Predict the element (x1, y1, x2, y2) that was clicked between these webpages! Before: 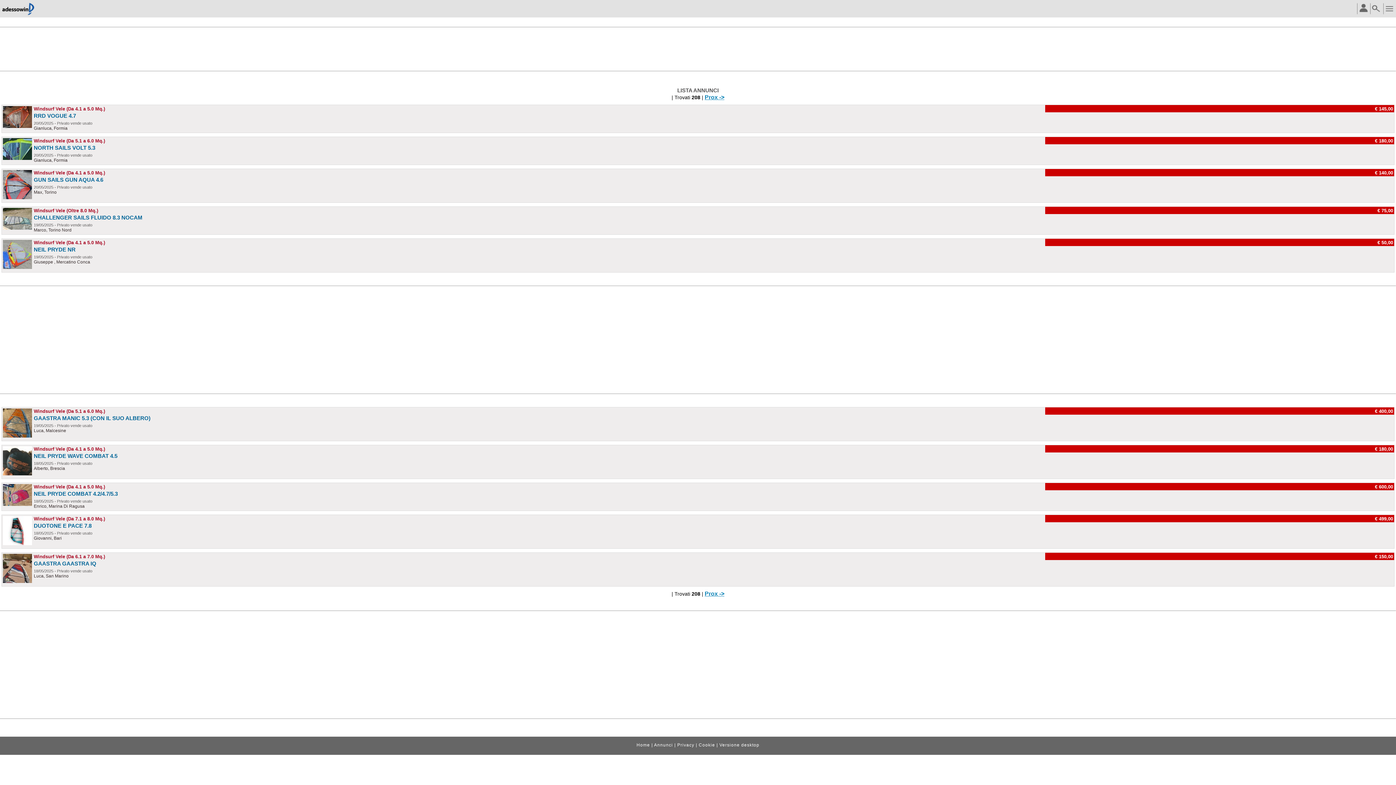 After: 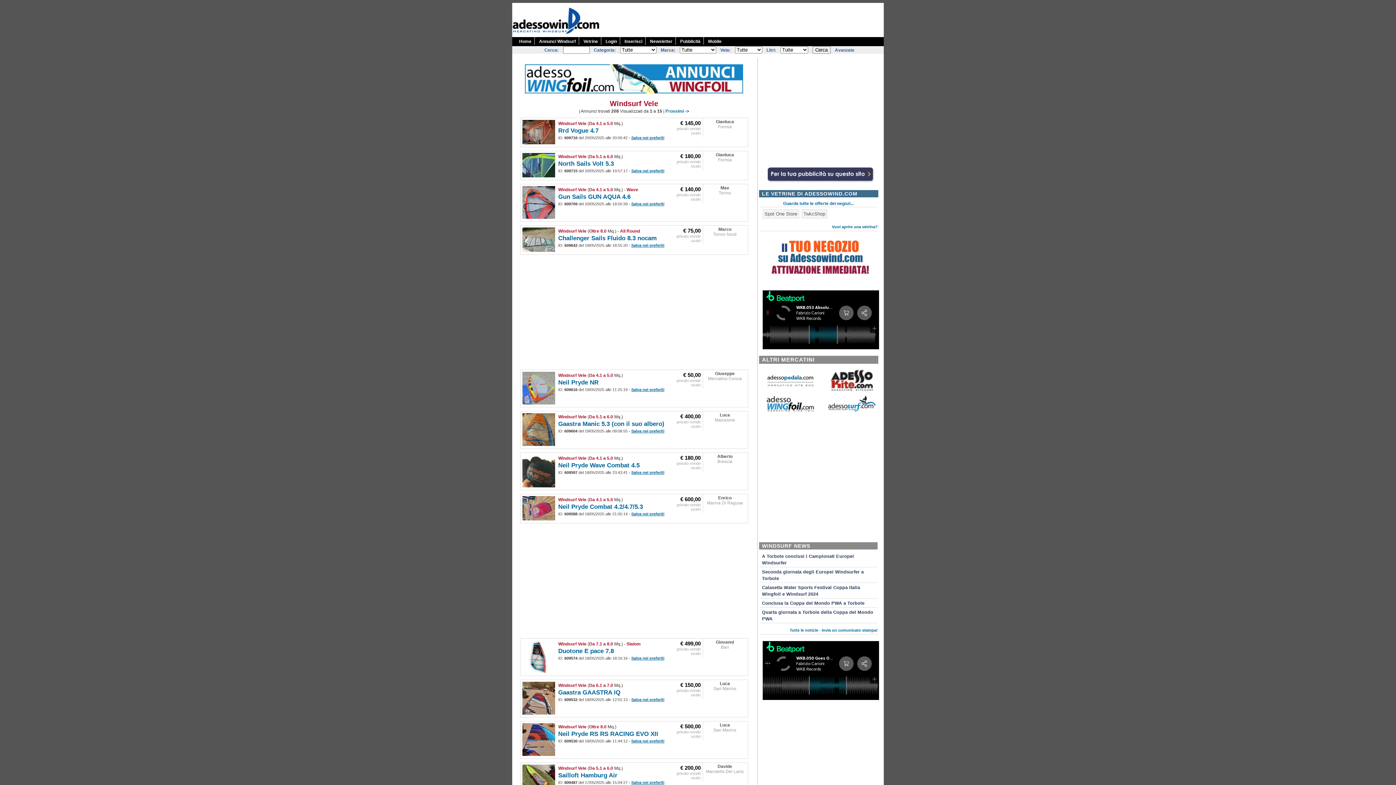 Action: label: Versione desktop bbox: (719, 742, 759, 748)